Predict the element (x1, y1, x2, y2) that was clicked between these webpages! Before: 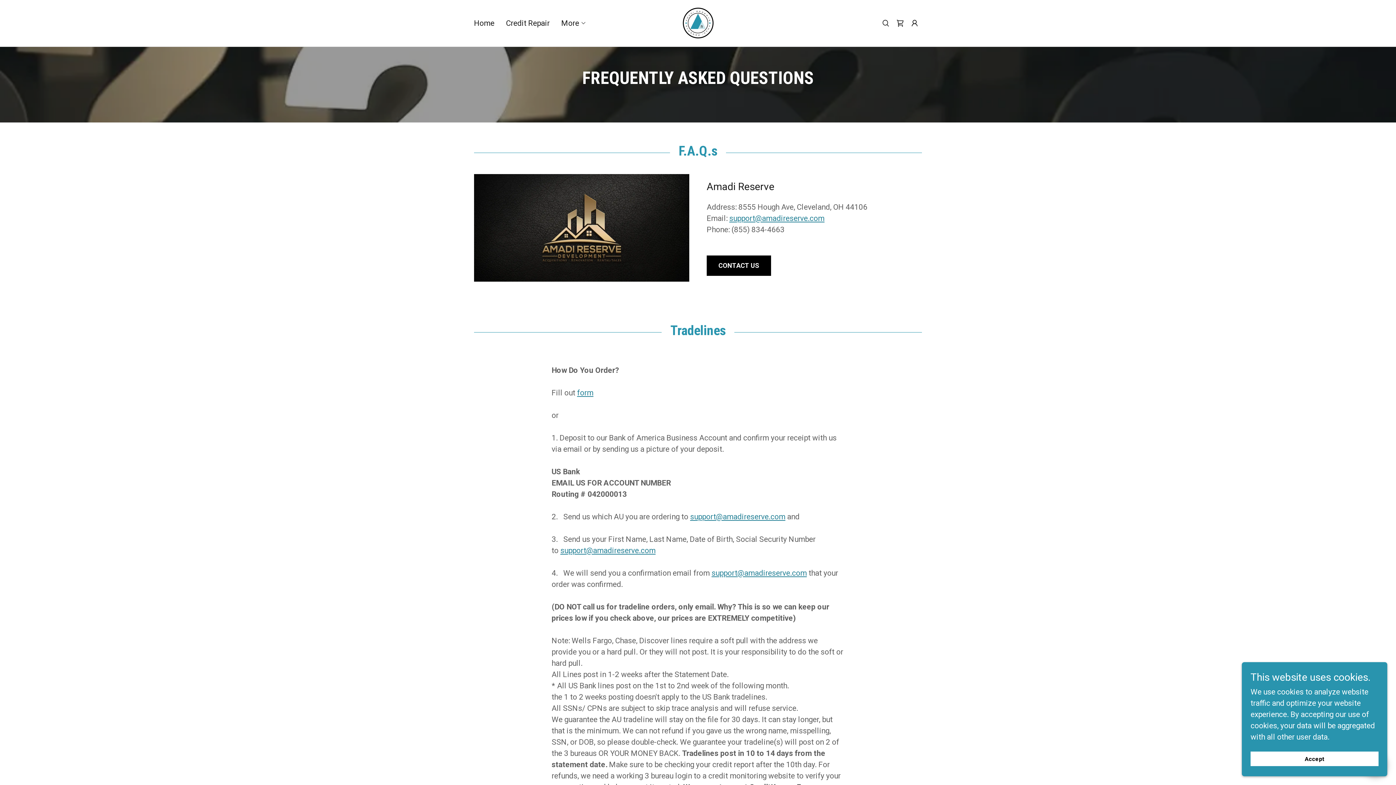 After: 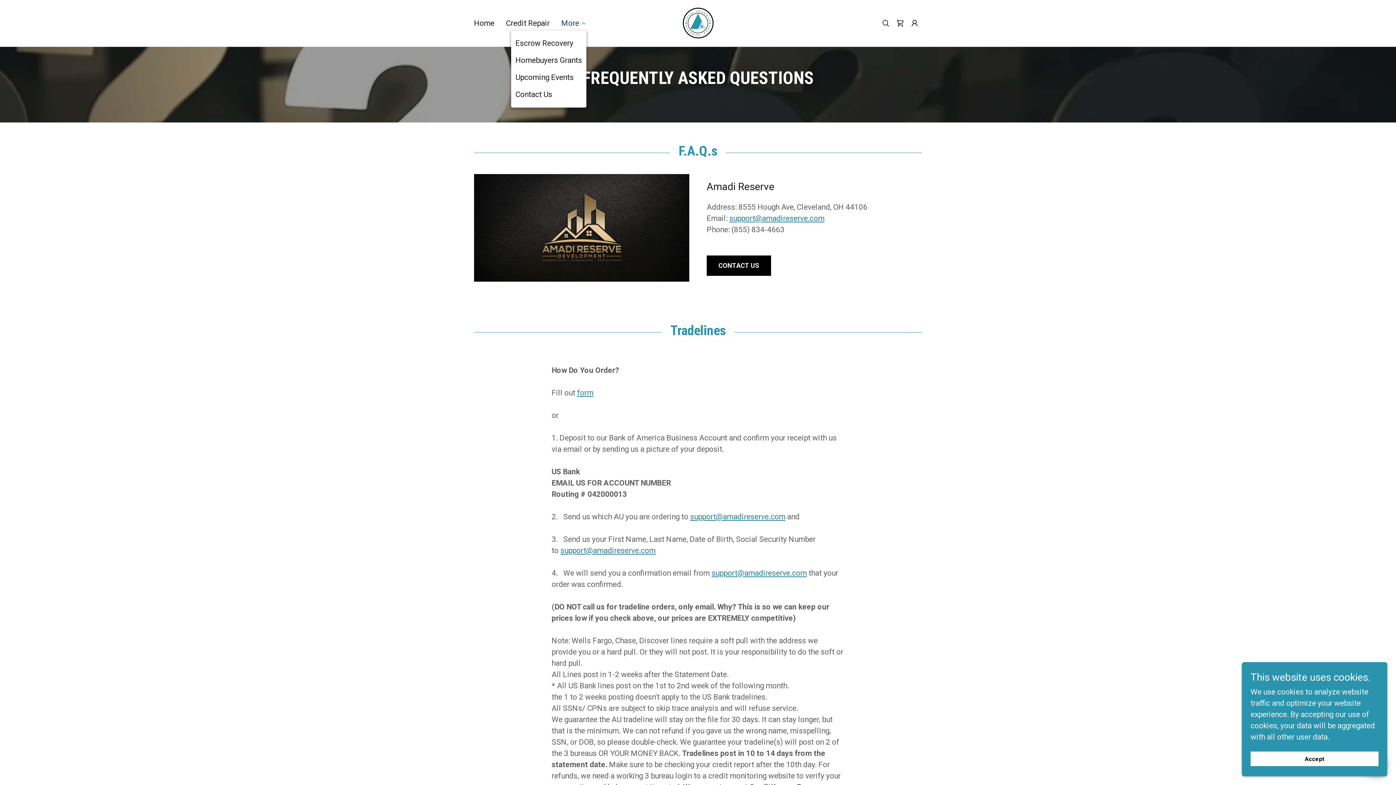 Action: label: More bbox: (561, 18, 586, 27)